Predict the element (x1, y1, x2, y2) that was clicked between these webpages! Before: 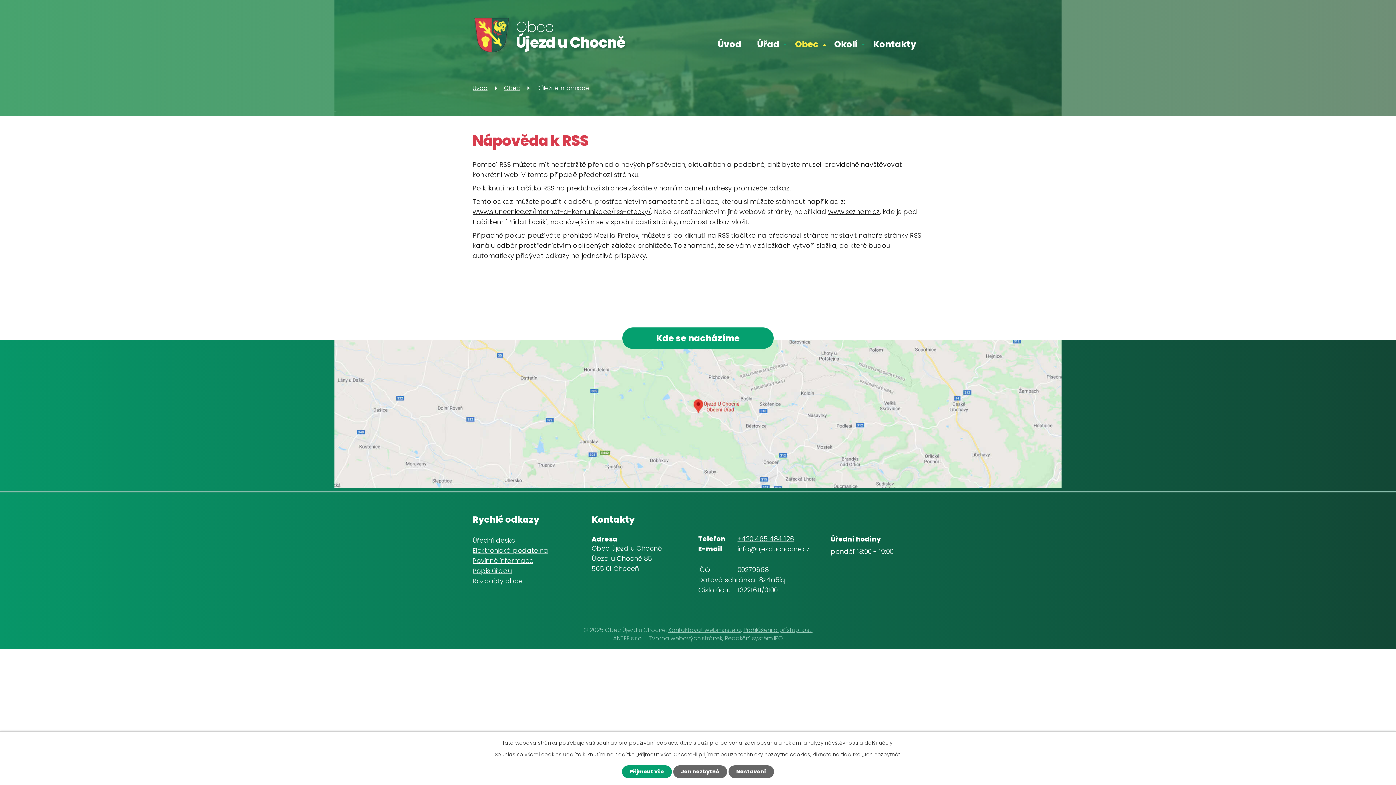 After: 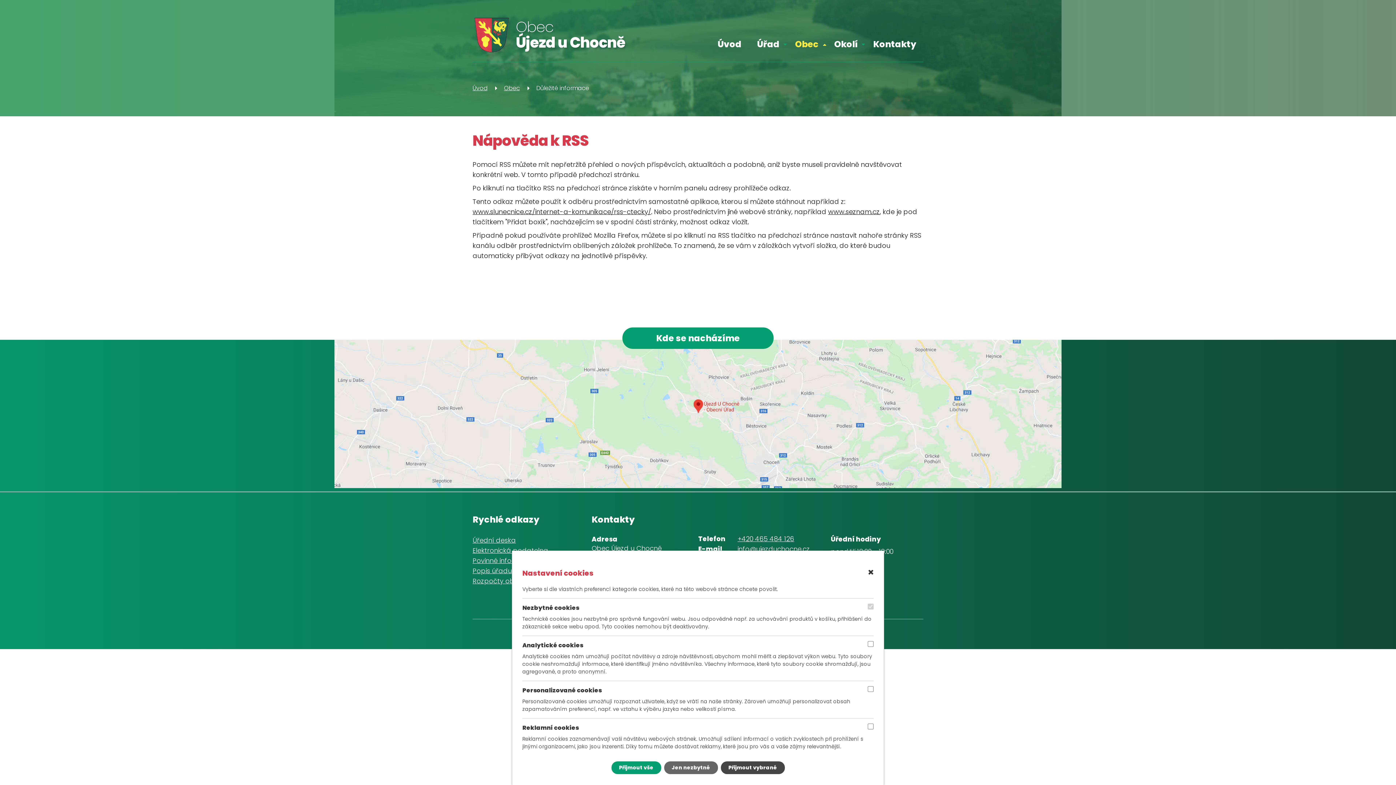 Action: label: Nastavení bbox: (728, 765, 774, 778)